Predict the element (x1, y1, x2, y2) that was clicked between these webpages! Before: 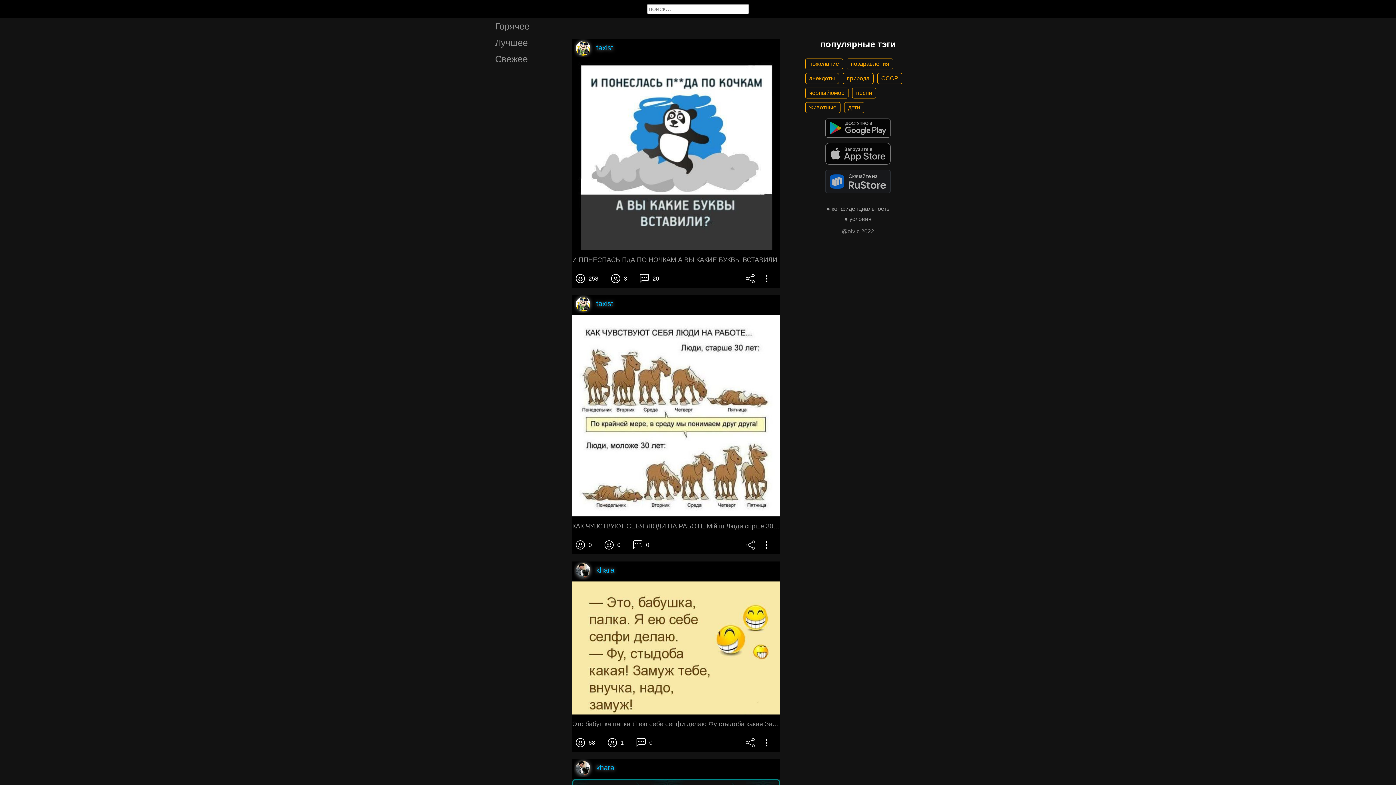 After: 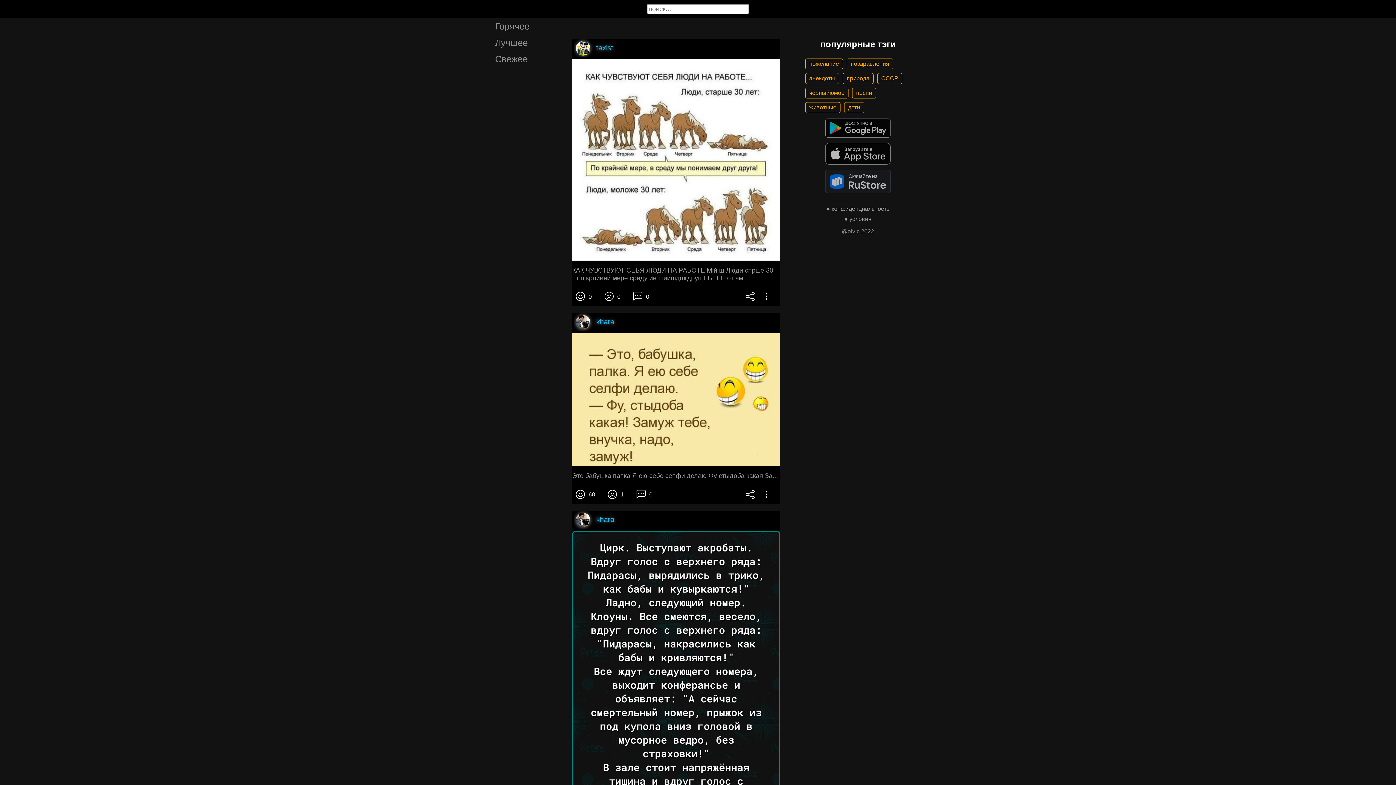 Action: bbox: (572, 522, 780, 530) label: КАК ЧУВСТВУЮТ СЕБЯ ЛЮДИ НА РАБОТЕ Мій ш Люди спрше 30 пт п крпйией мере среду ин шиишдшгдруп ЁЬЁЁЁ от чм